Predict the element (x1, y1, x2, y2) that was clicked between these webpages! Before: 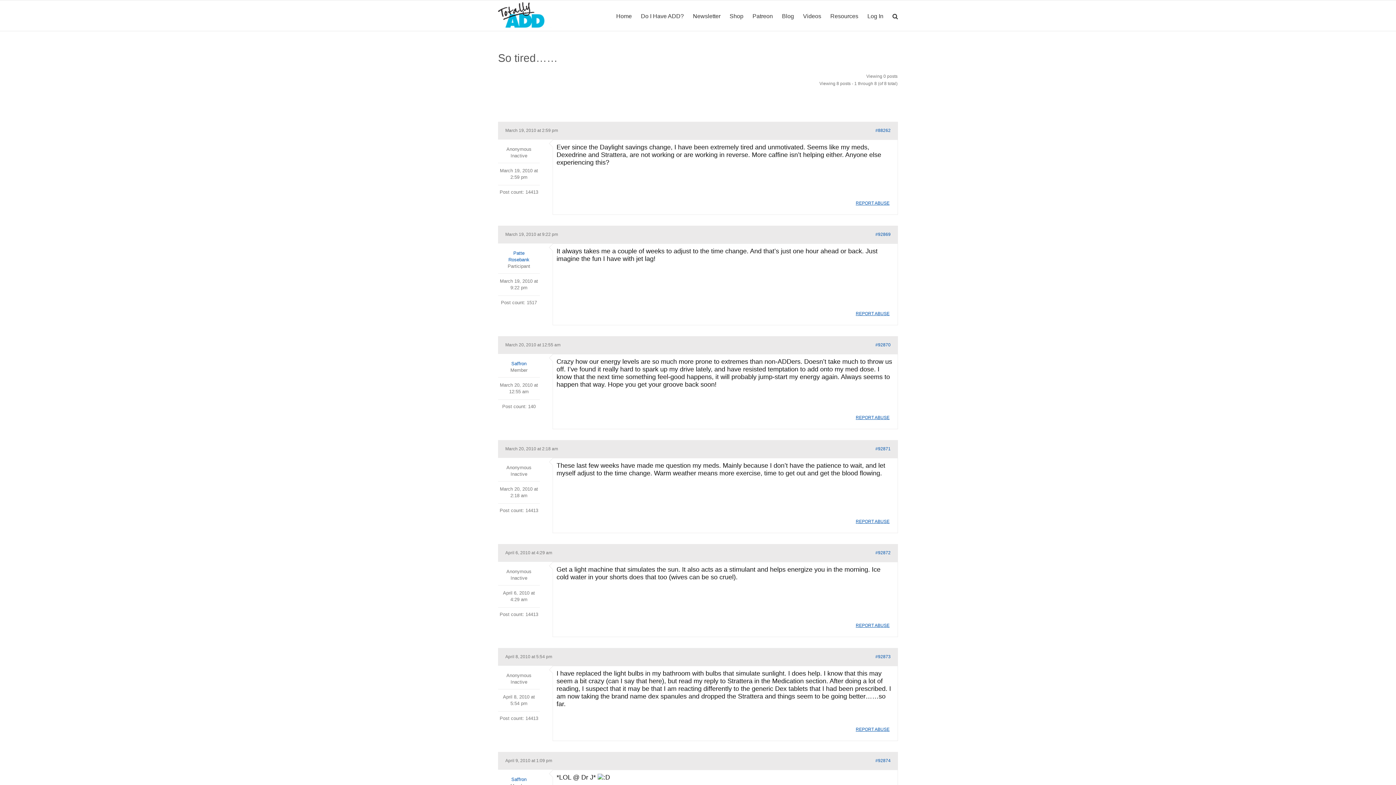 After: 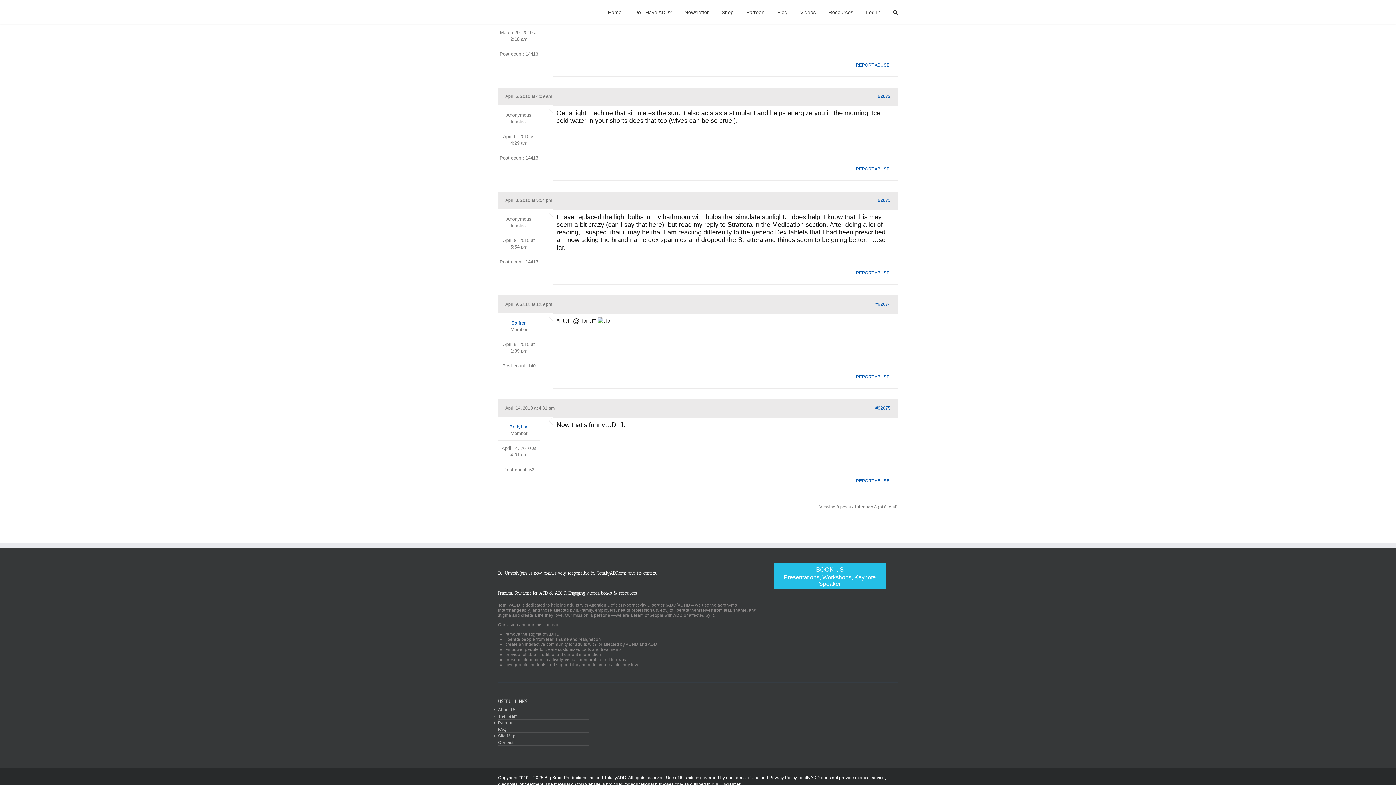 Action: label: #92871 bbox: (874, 445, 890, 452)